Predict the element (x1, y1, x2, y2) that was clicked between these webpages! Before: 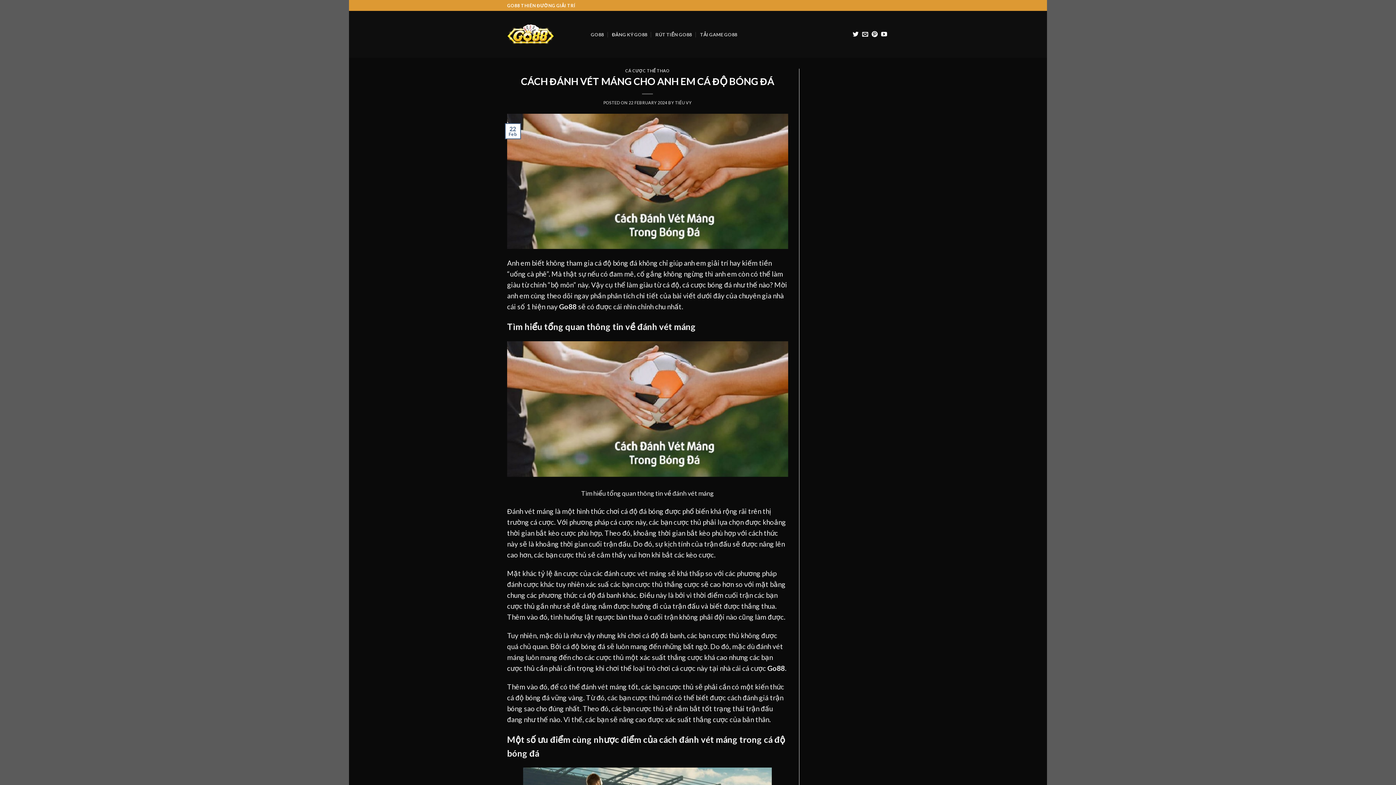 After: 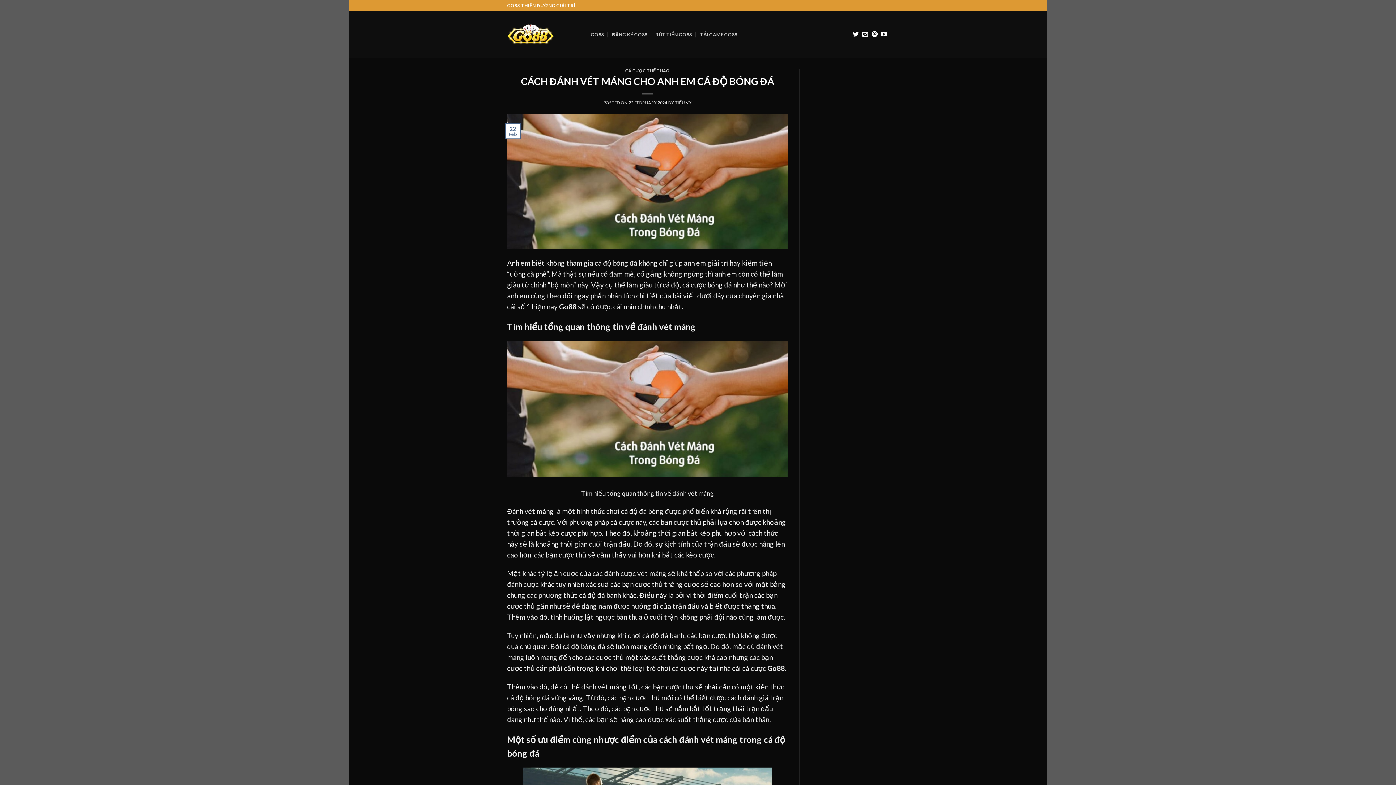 Action: bbox: (507, 177, 788, 184)